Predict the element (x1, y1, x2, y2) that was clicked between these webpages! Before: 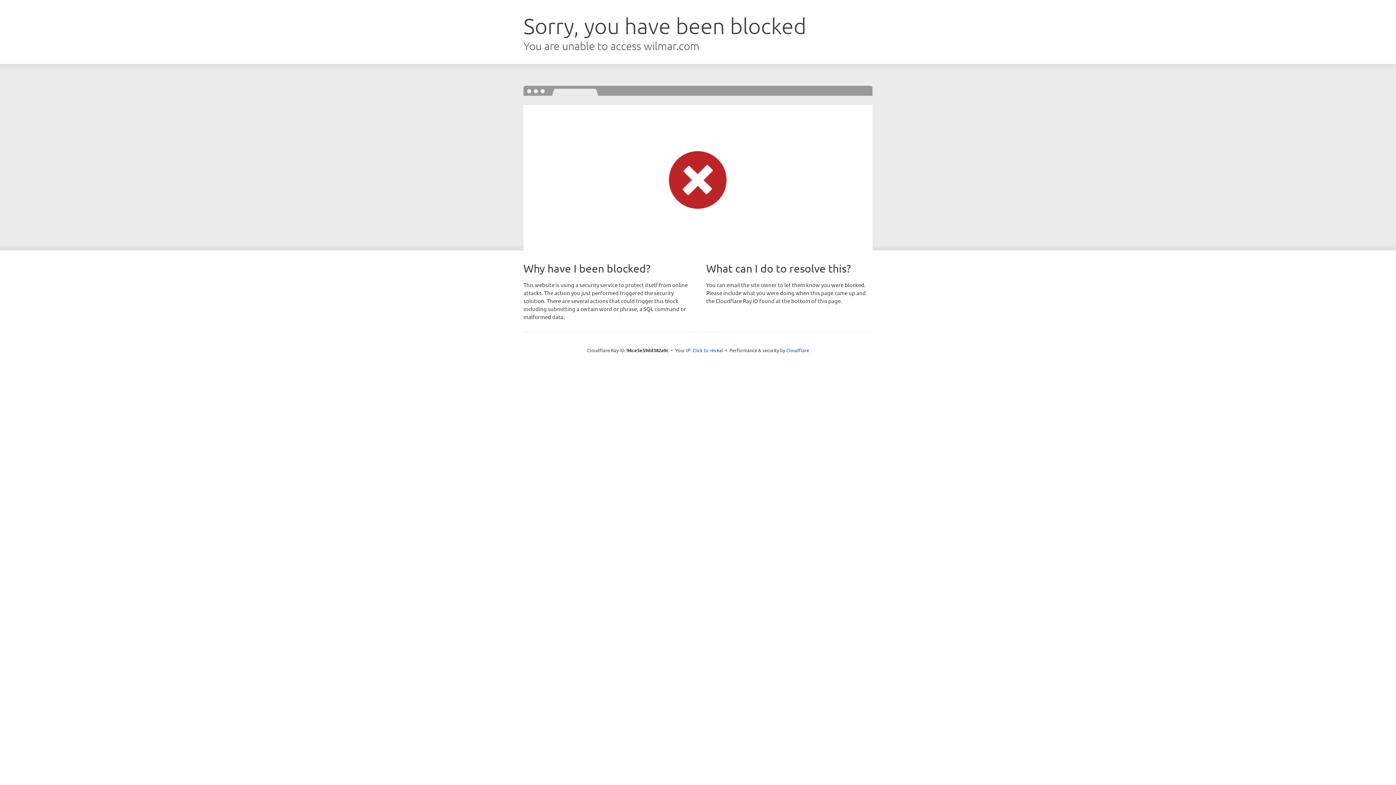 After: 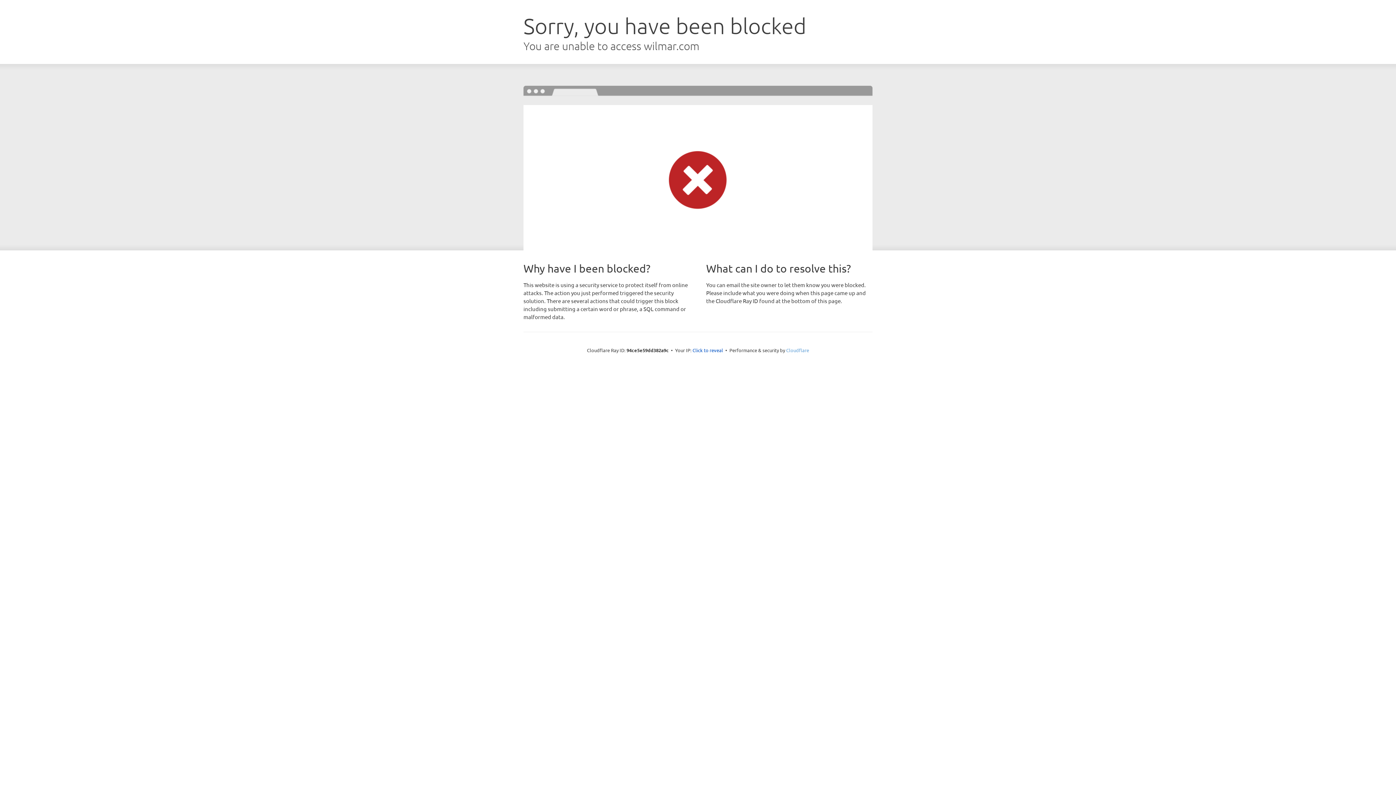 Action: bbox: (786, 347, 809, 353) label: Cloudflare